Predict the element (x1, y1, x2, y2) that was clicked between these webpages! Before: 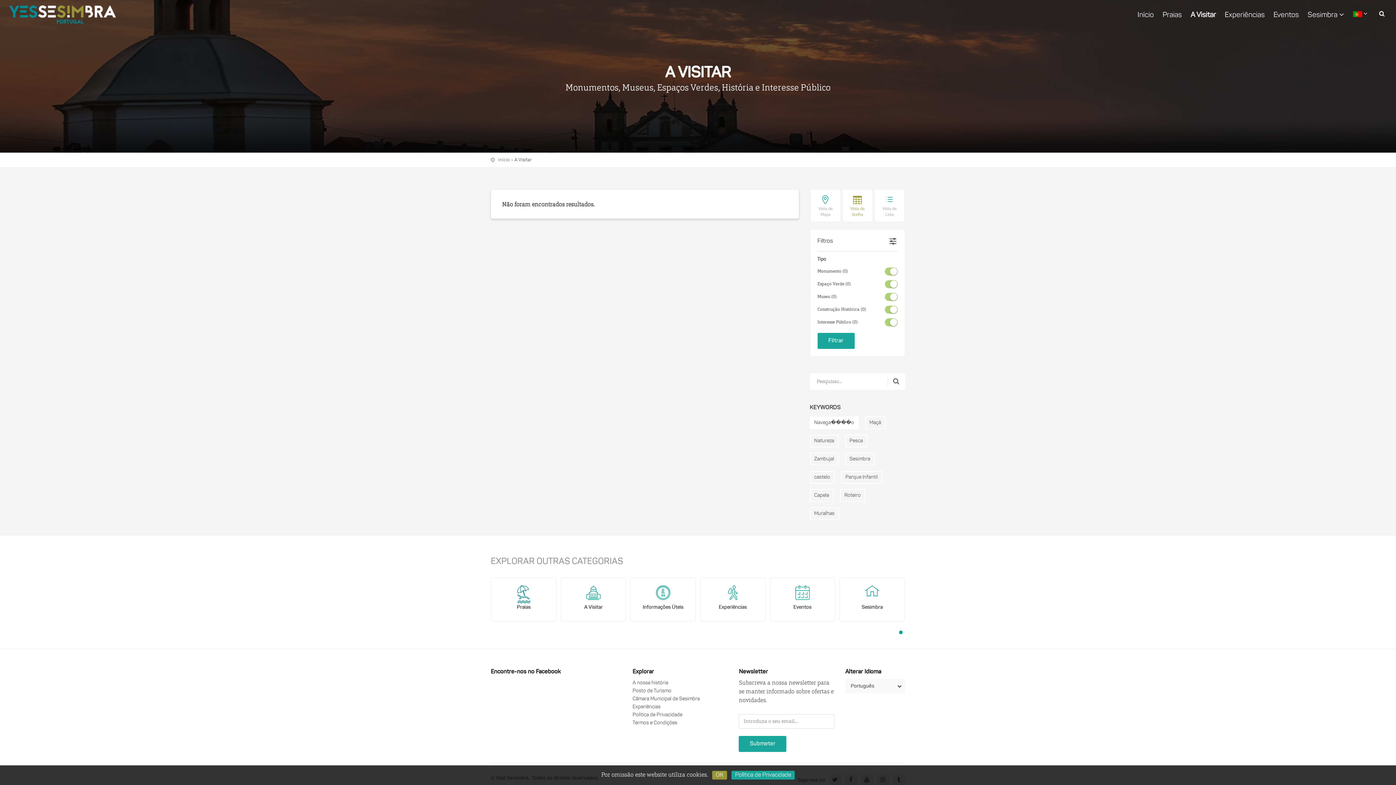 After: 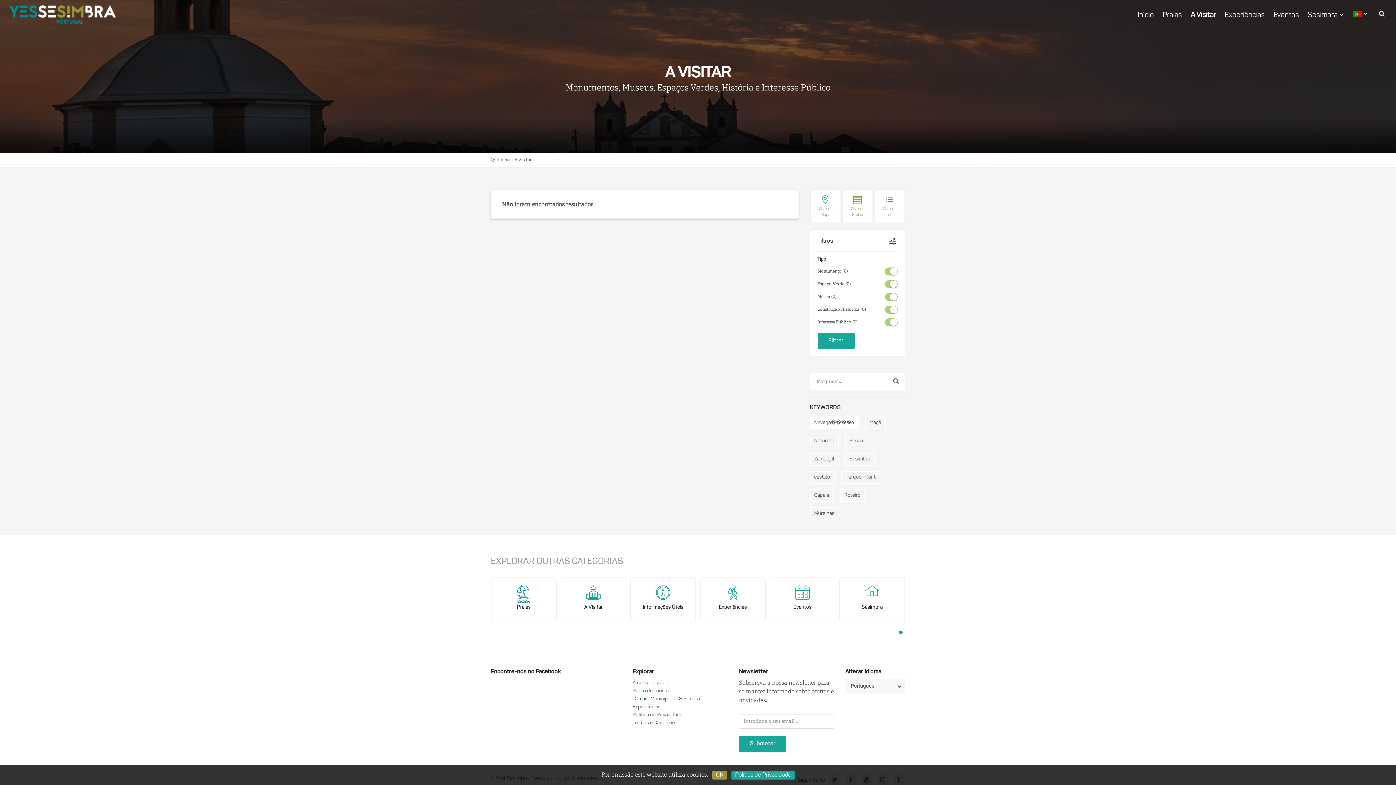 Action: bbox: (632, 696, 699, 702) label: Câmara Municipal de Sesimbra